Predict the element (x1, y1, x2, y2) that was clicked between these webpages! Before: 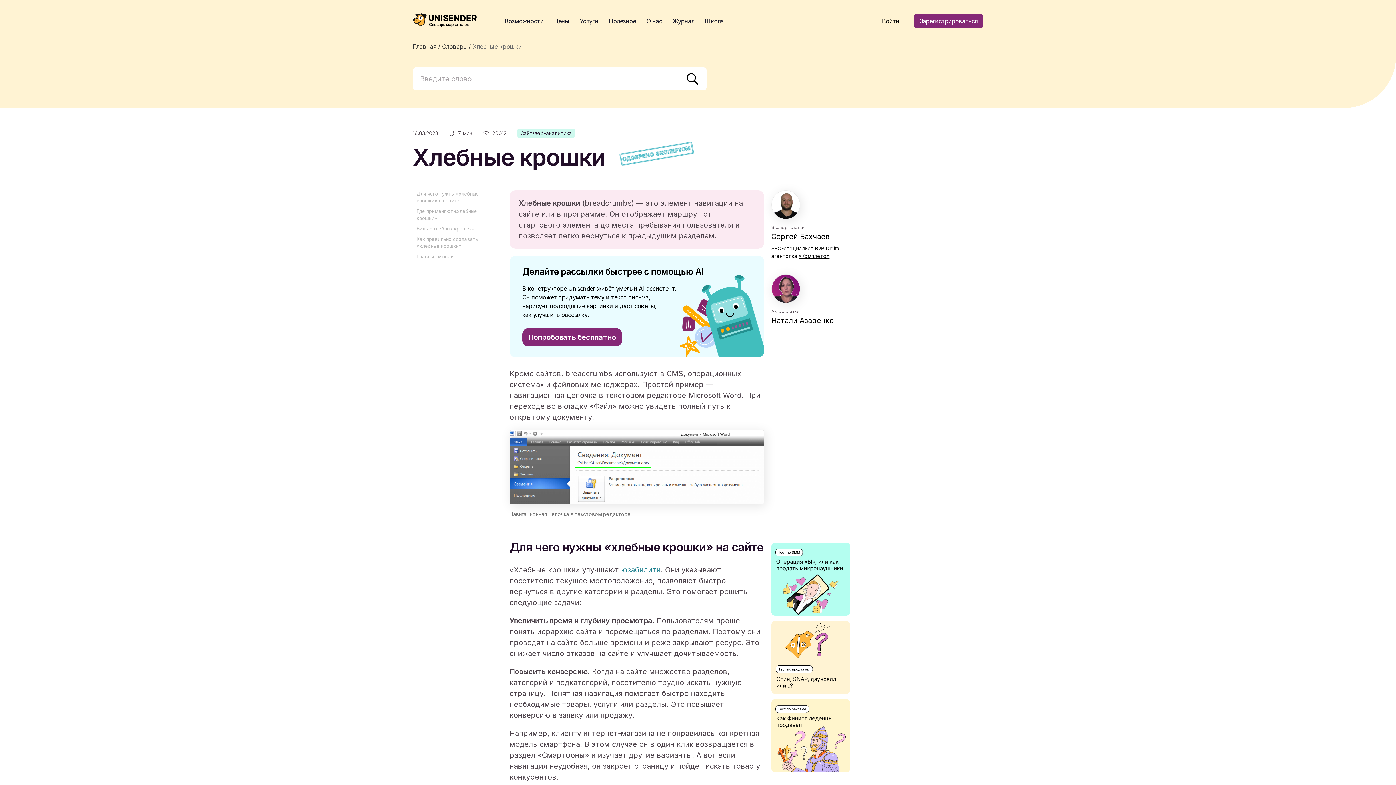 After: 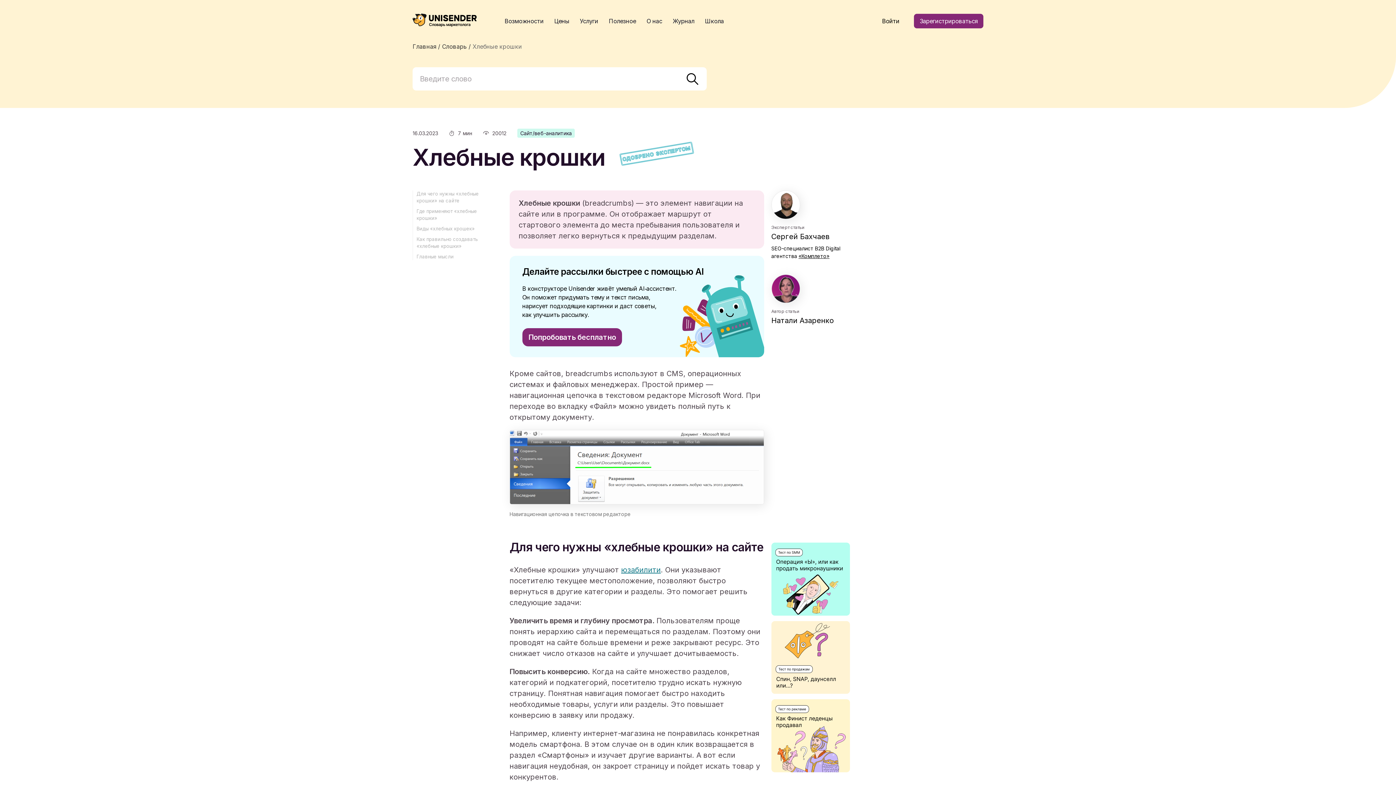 Action: label: юзабилити bbox: (621, 565, 660, 574)